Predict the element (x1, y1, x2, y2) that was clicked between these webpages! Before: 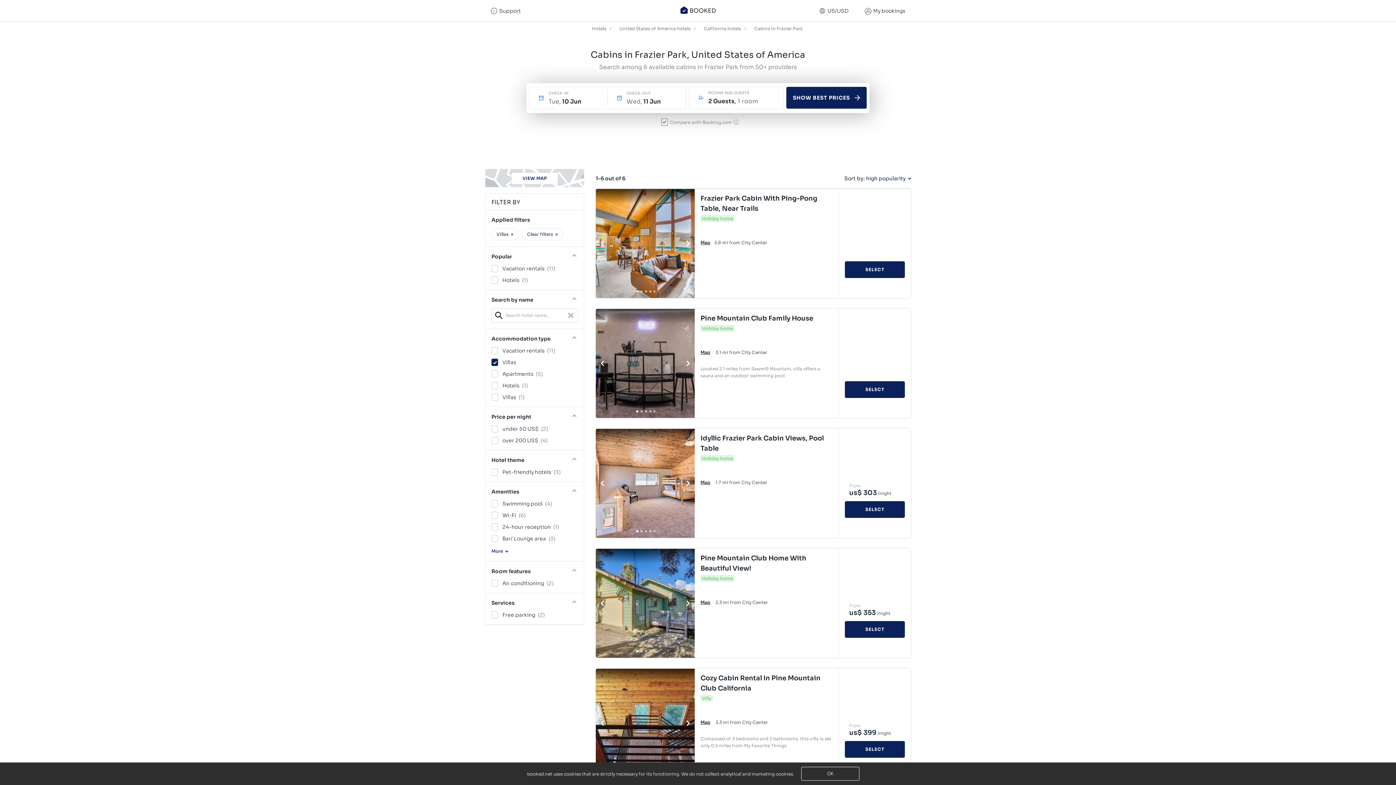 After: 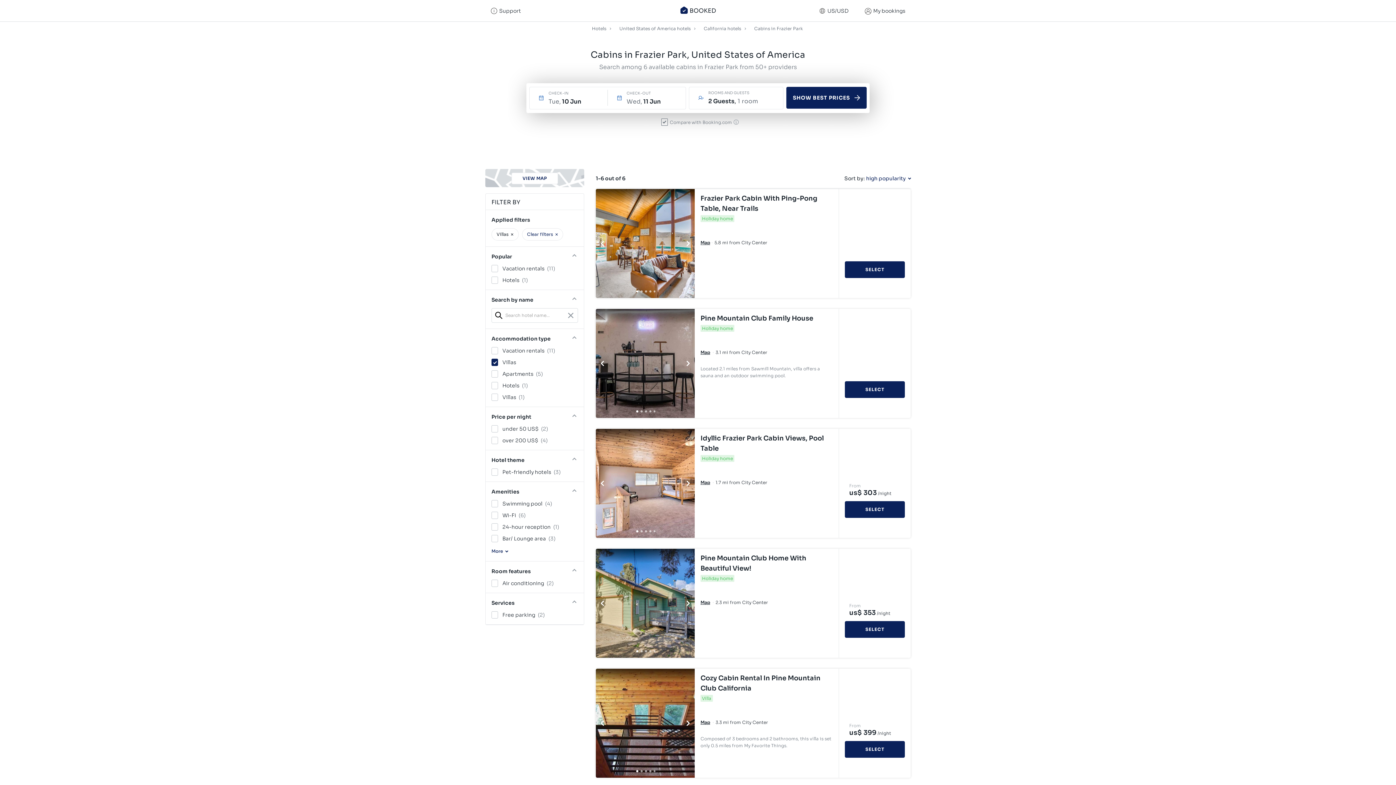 Action: label: Frazier Park Cabin With Ping-Pong Table, Near Trails bbox: (700, 193, 833, 213)